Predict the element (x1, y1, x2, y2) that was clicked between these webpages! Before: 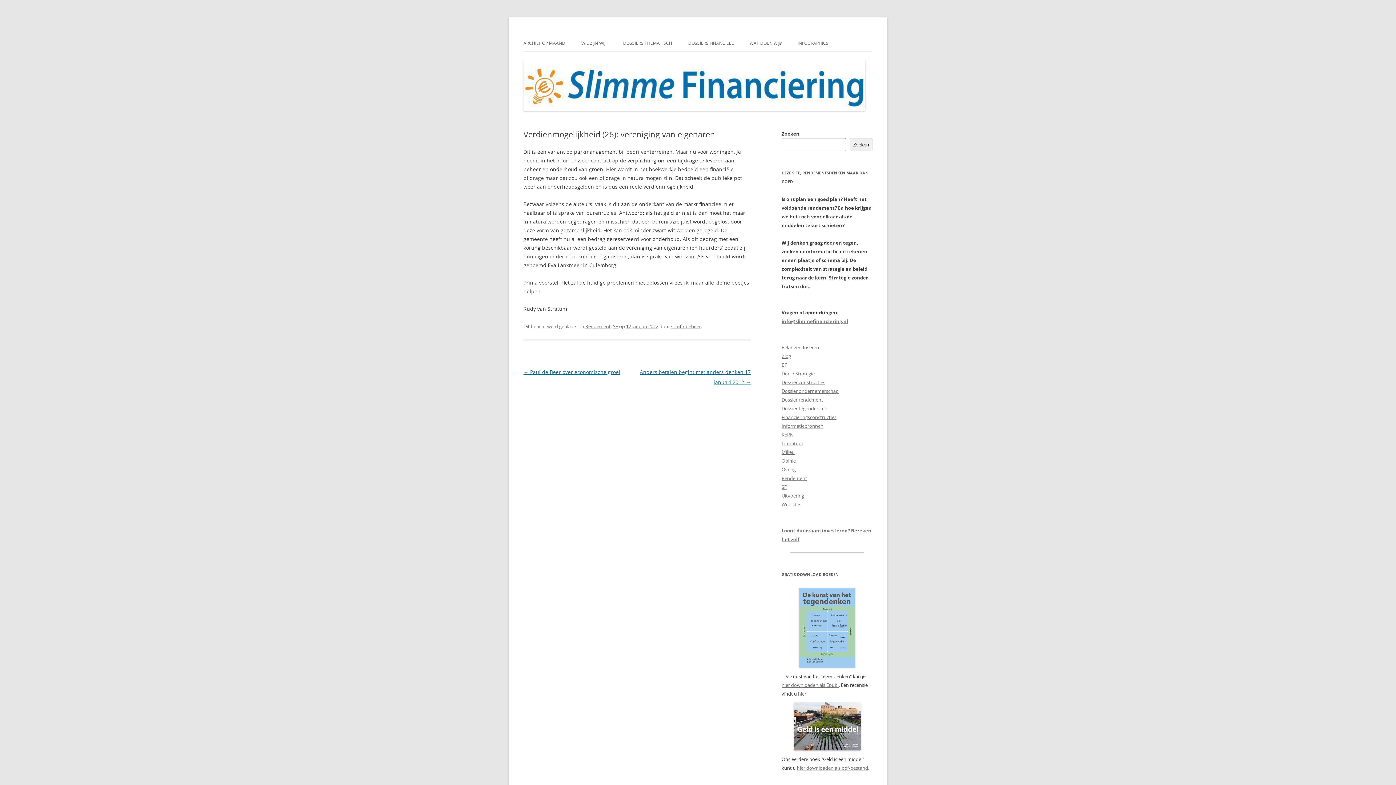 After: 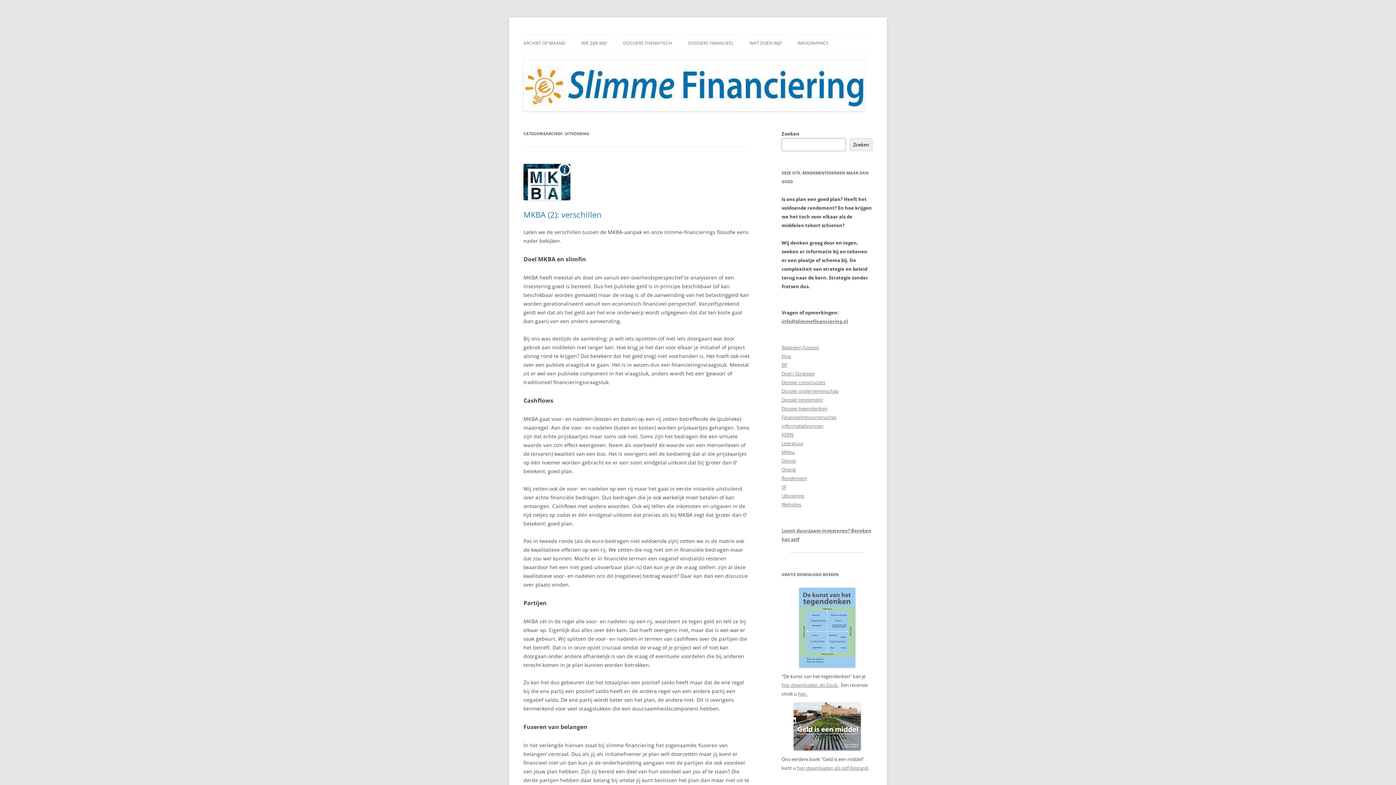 Action: label: Uitvoering bbox: (781, 492, 804, 499)